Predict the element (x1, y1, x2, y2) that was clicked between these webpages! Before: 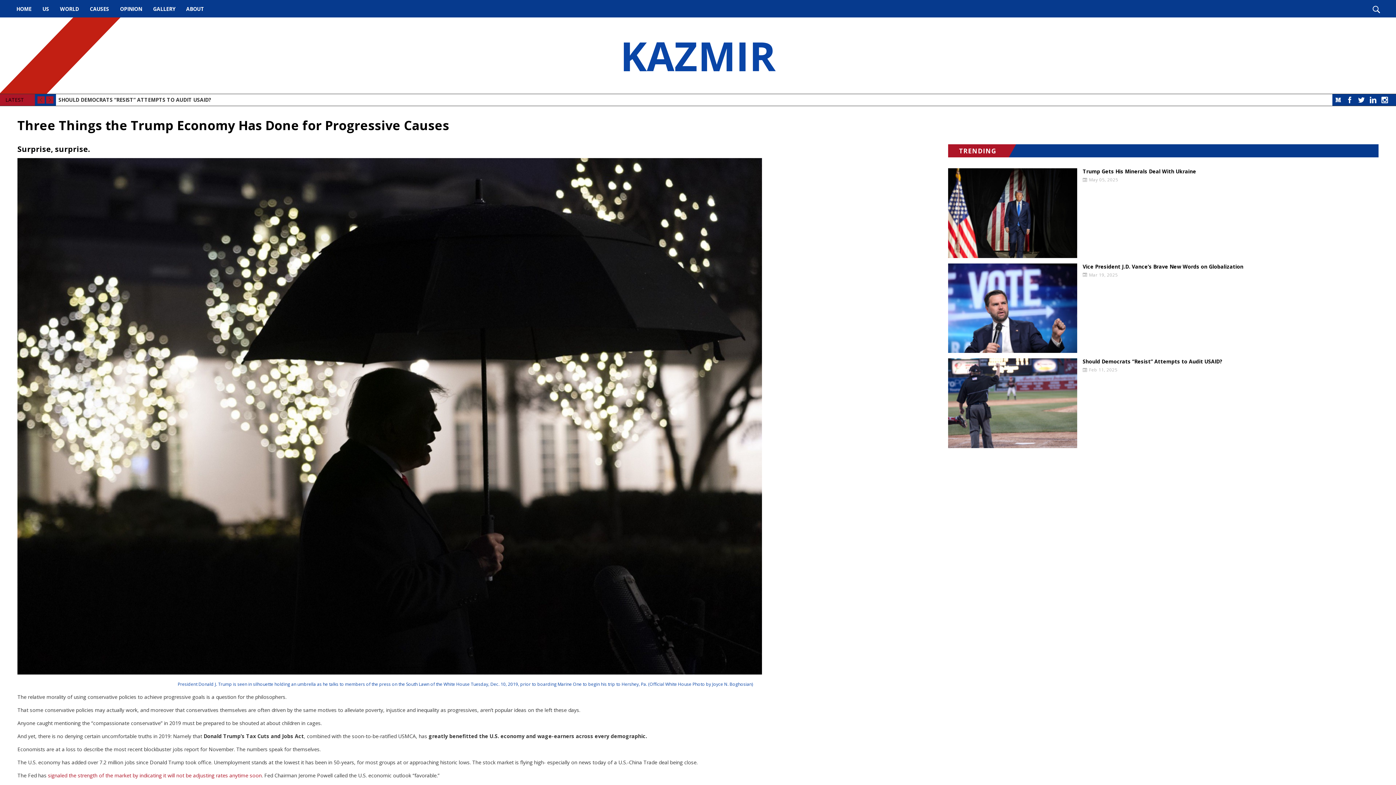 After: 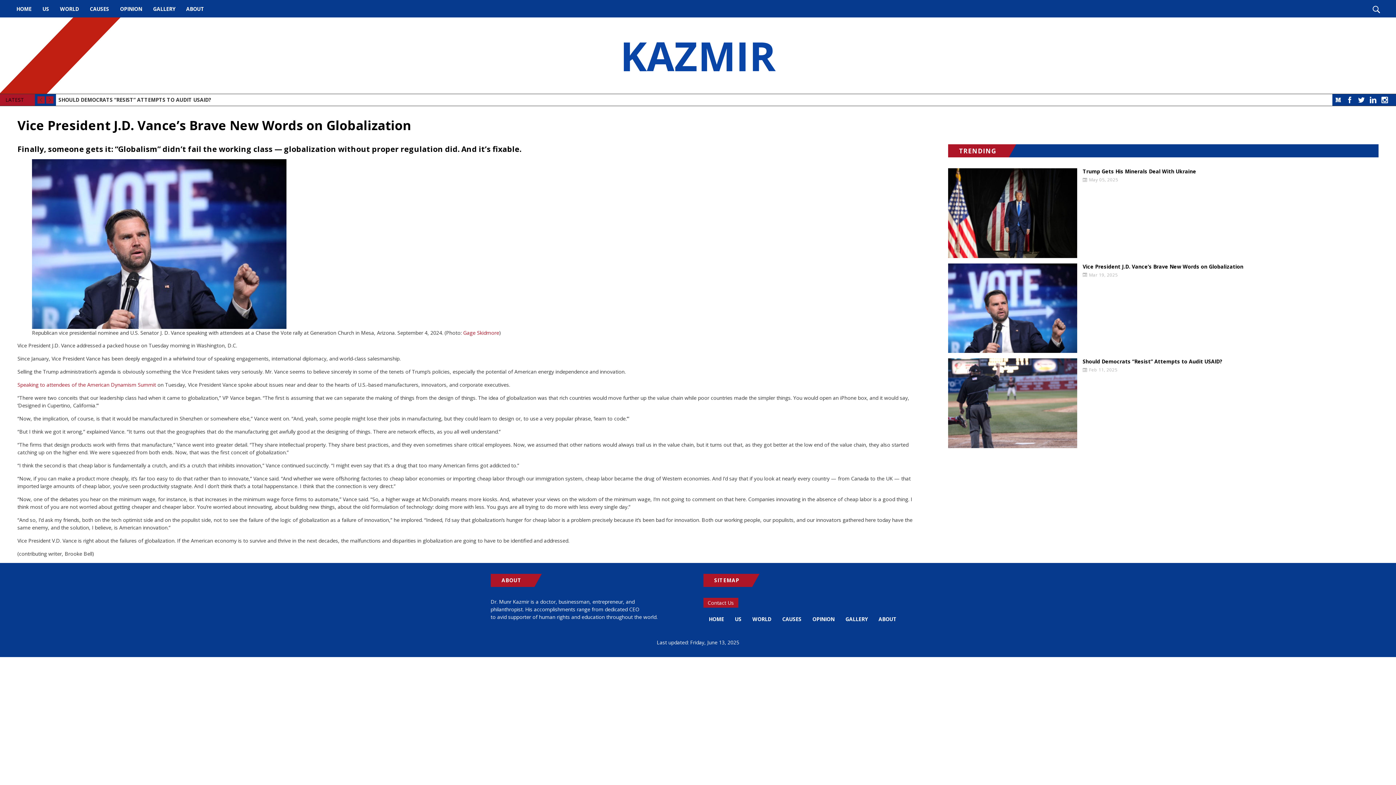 Action: bbox: (948, 263, 1077, 353)